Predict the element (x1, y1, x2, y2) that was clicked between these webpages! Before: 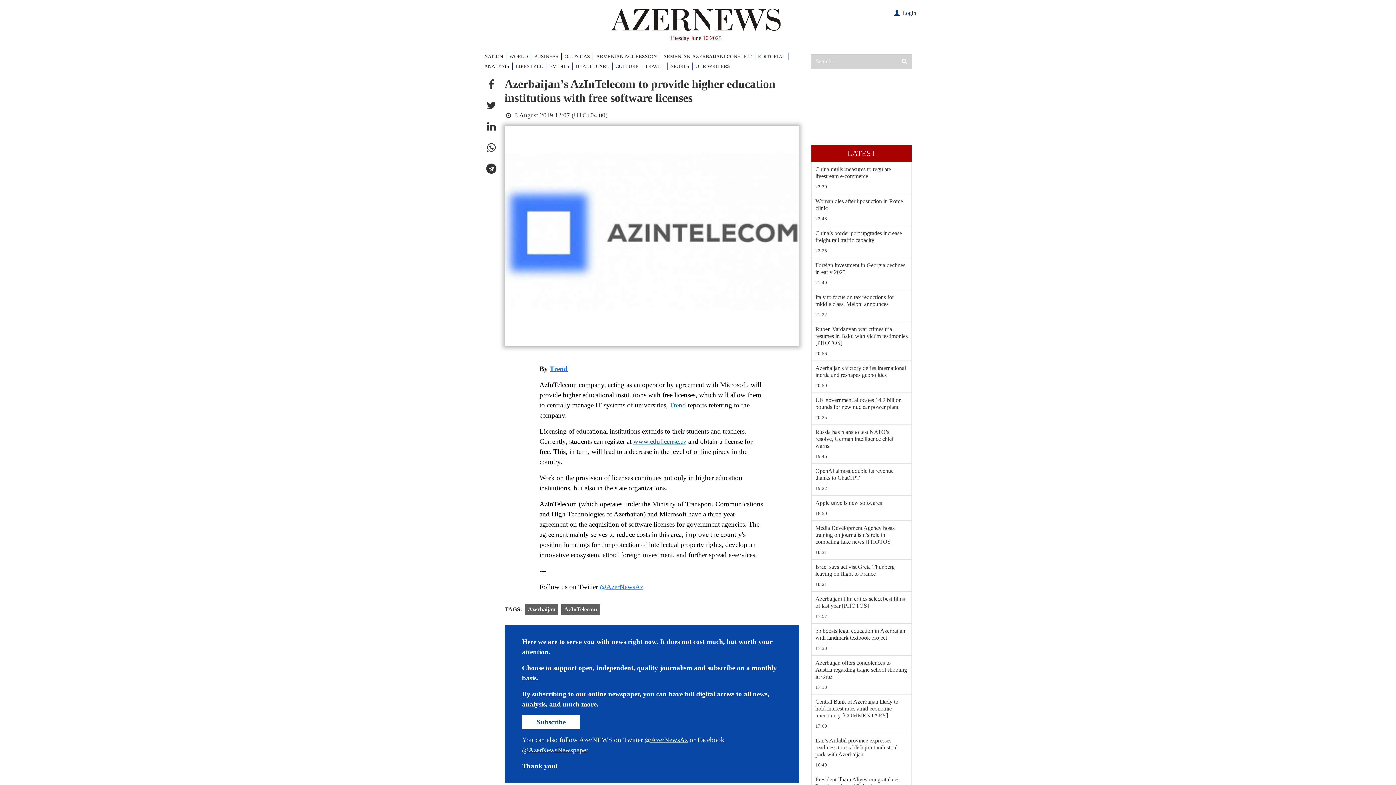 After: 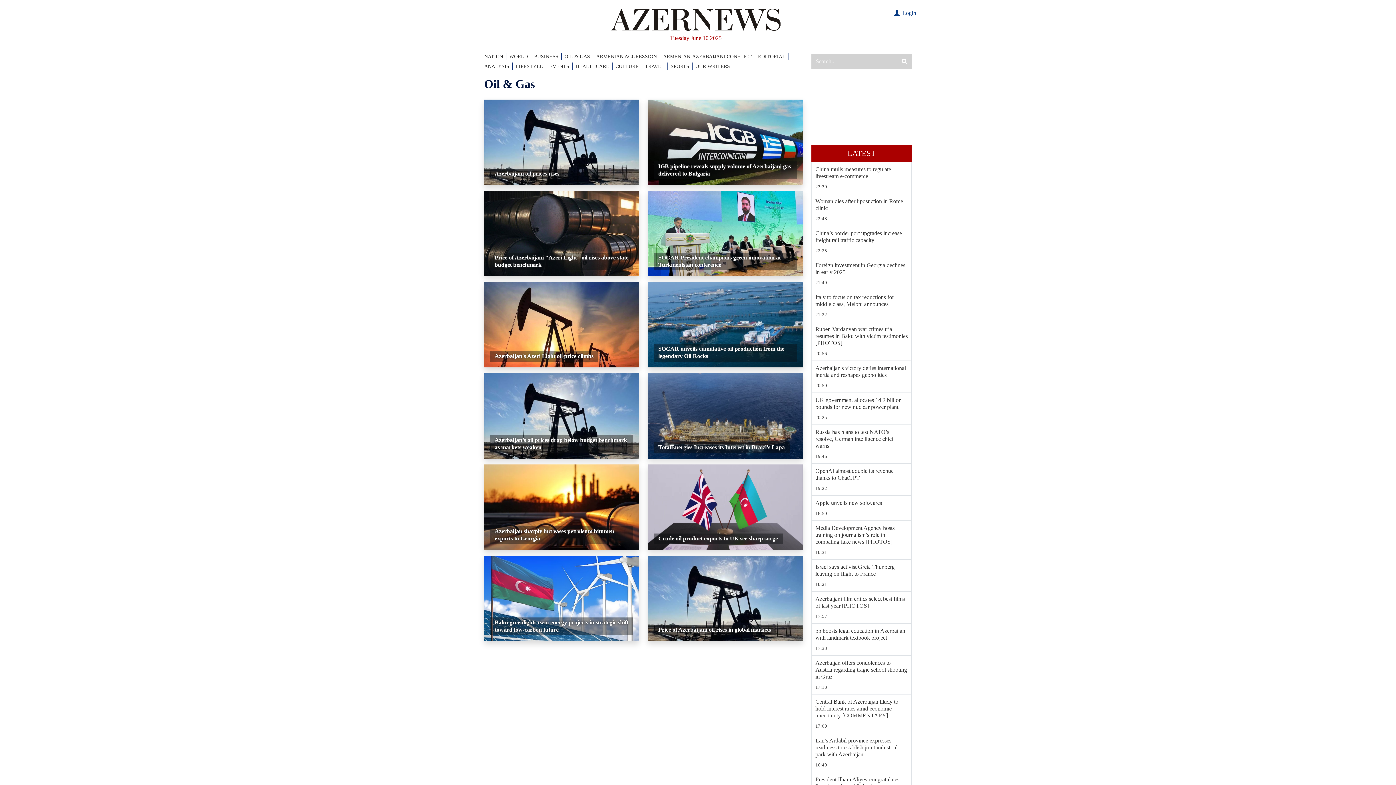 Action: label: OIL & GAS bbox: (564, 52, 593, 60)